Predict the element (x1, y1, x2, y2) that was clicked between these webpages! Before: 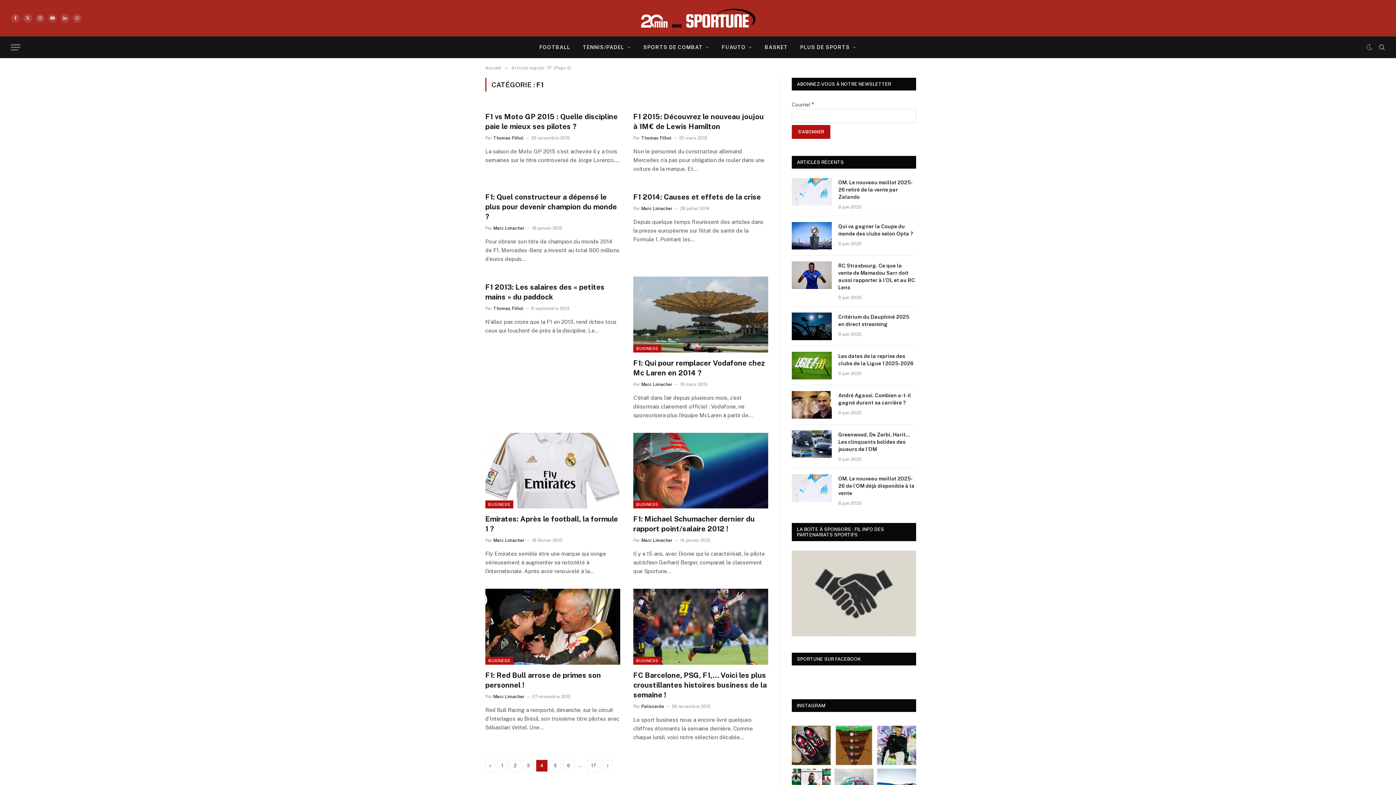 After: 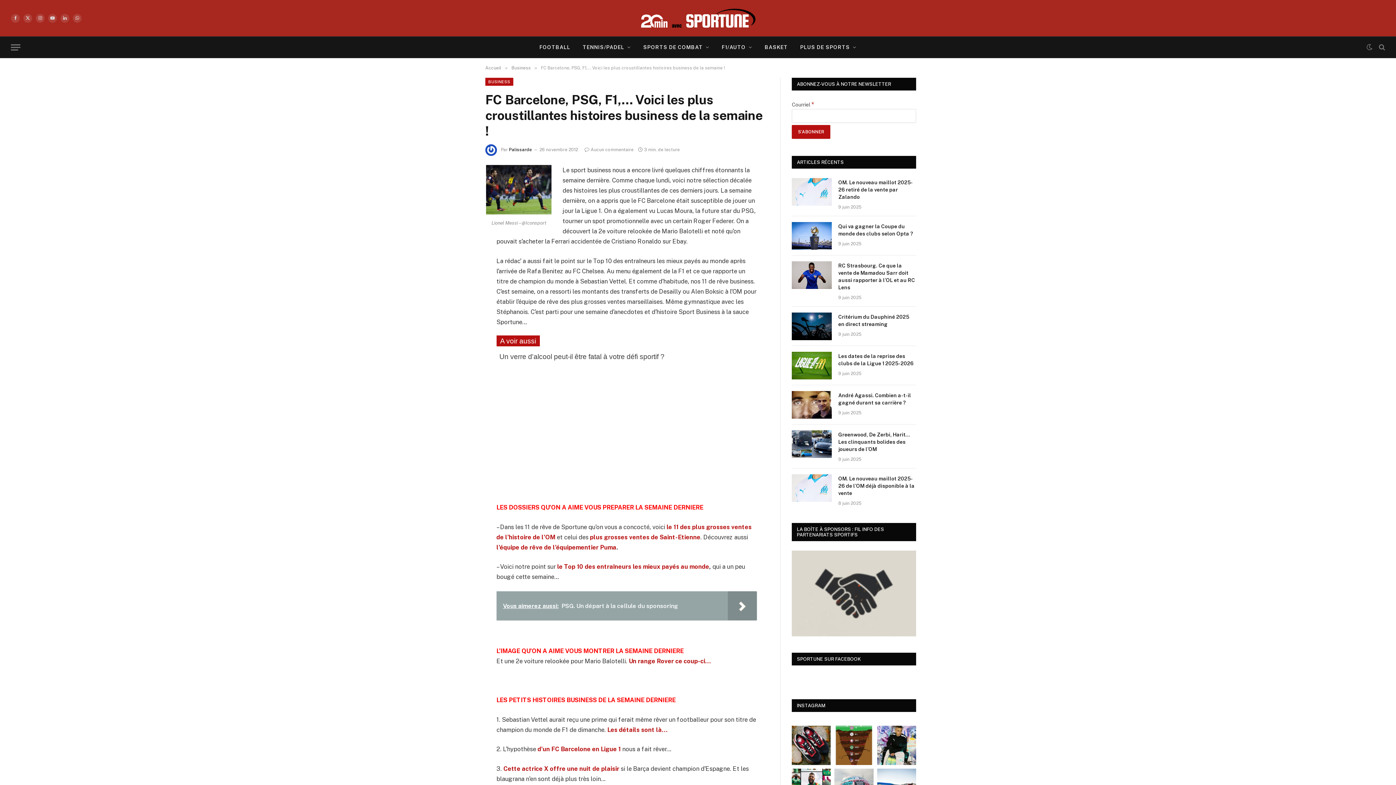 Action: bbox: (633, 589, 768, 665)